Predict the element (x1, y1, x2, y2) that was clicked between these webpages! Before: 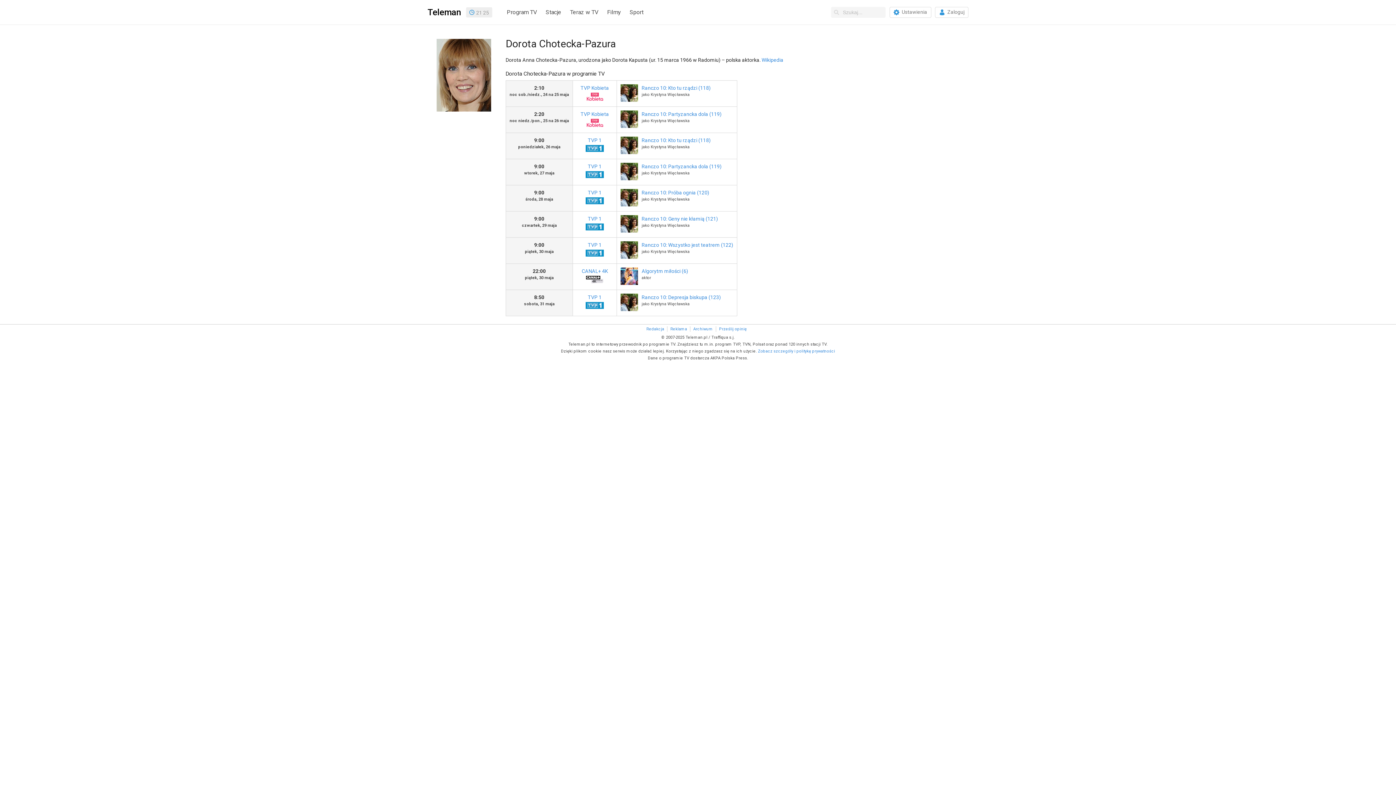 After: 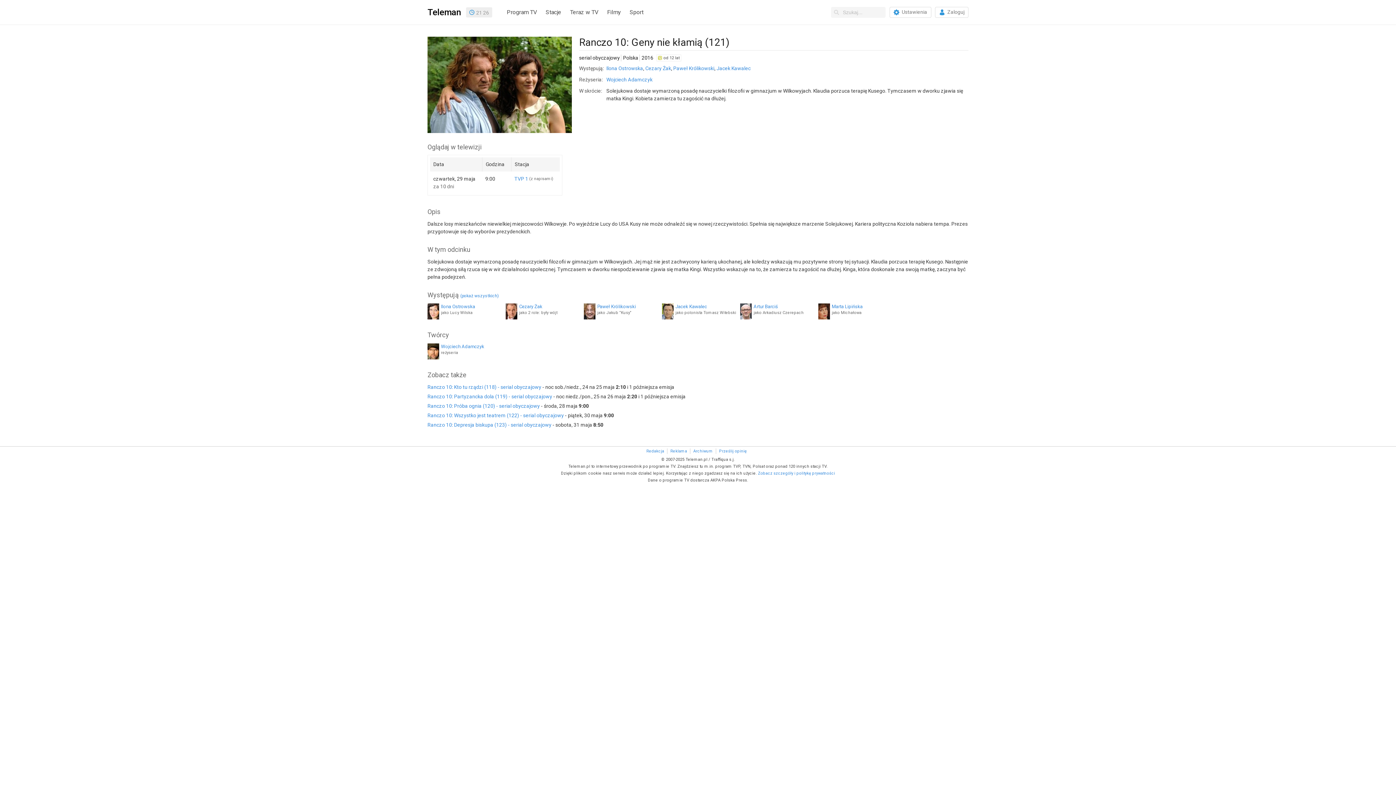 Action: bbox: (641, 216, 718, 221) label: Ranczo 10: Geny nie kłamią (121)